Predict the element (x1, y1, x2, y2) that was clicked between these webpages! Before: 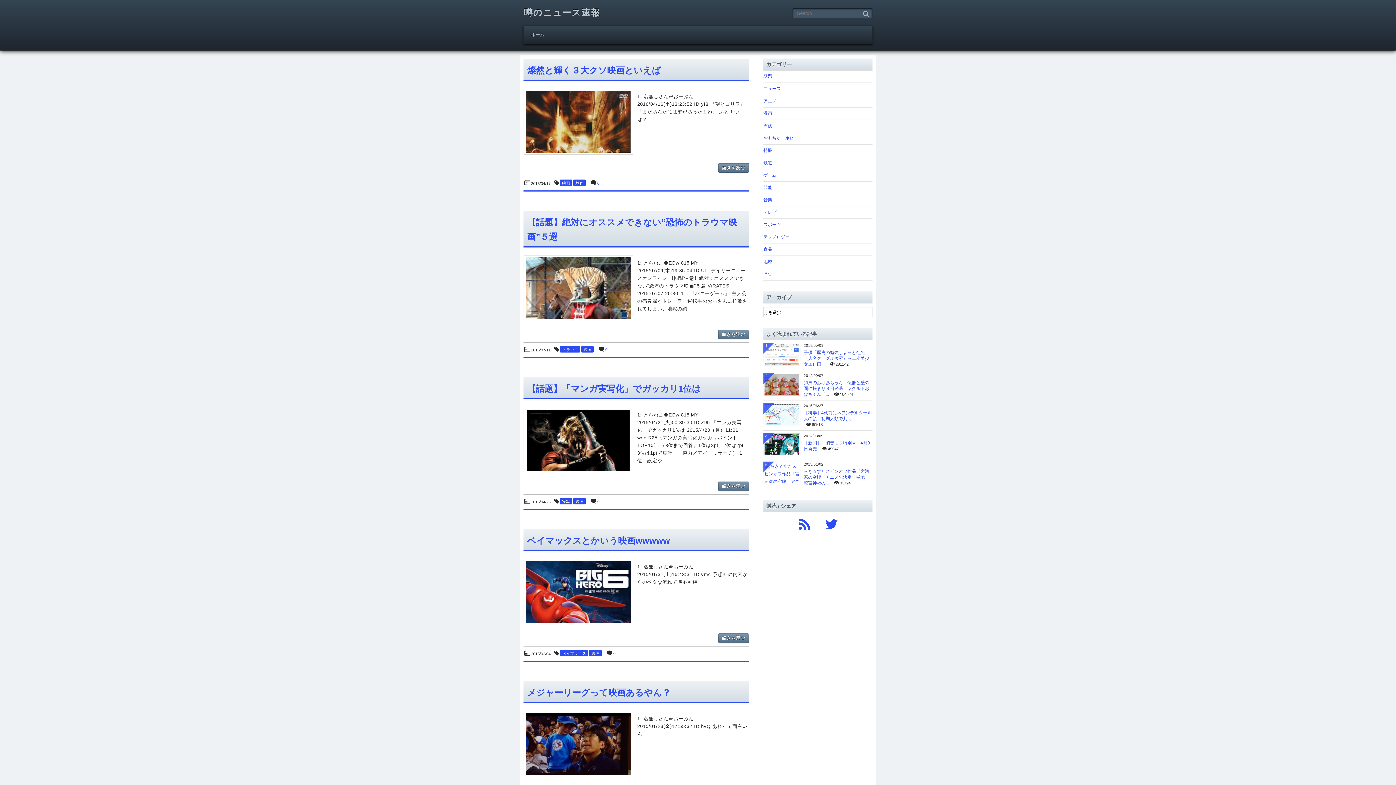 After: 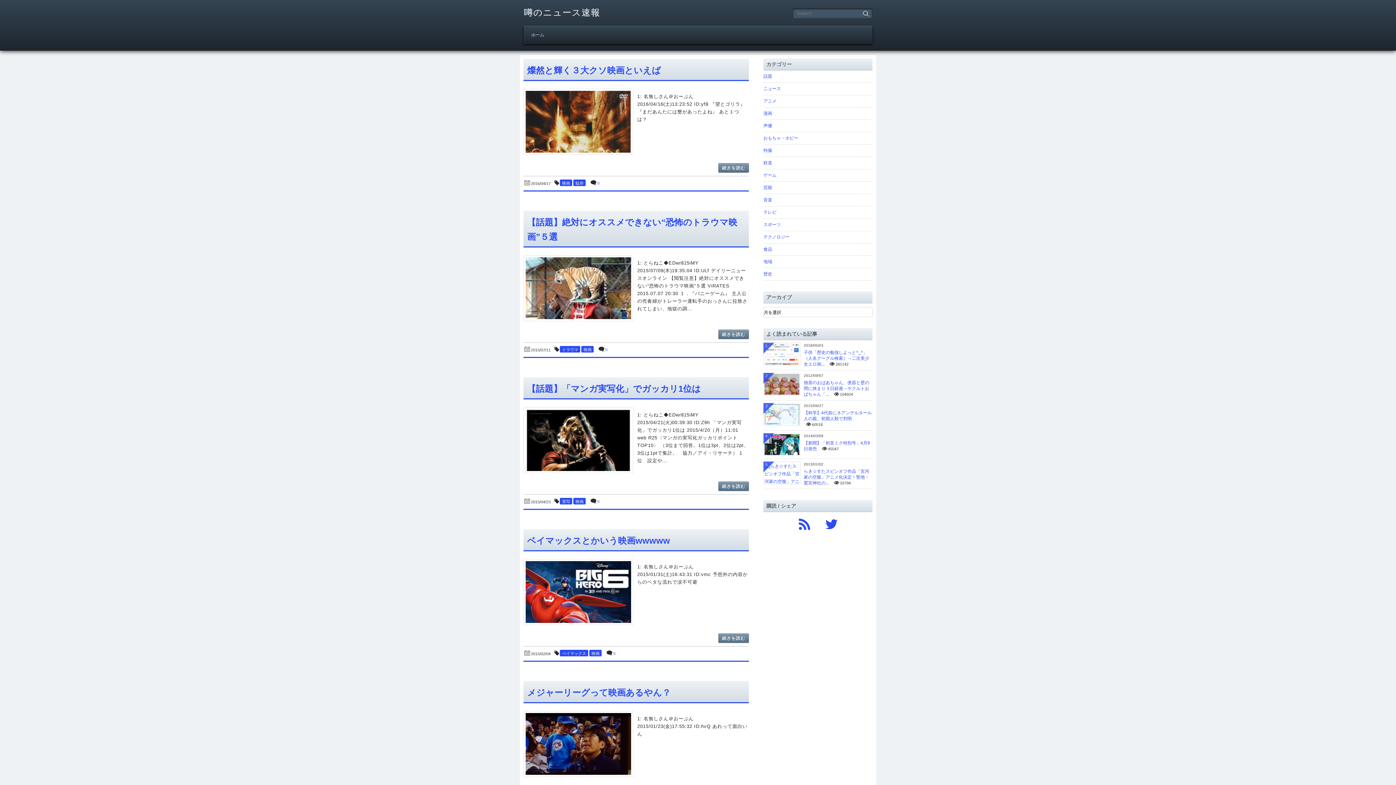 Action: label: 映画 bbox: (573, 498, 585, 504)